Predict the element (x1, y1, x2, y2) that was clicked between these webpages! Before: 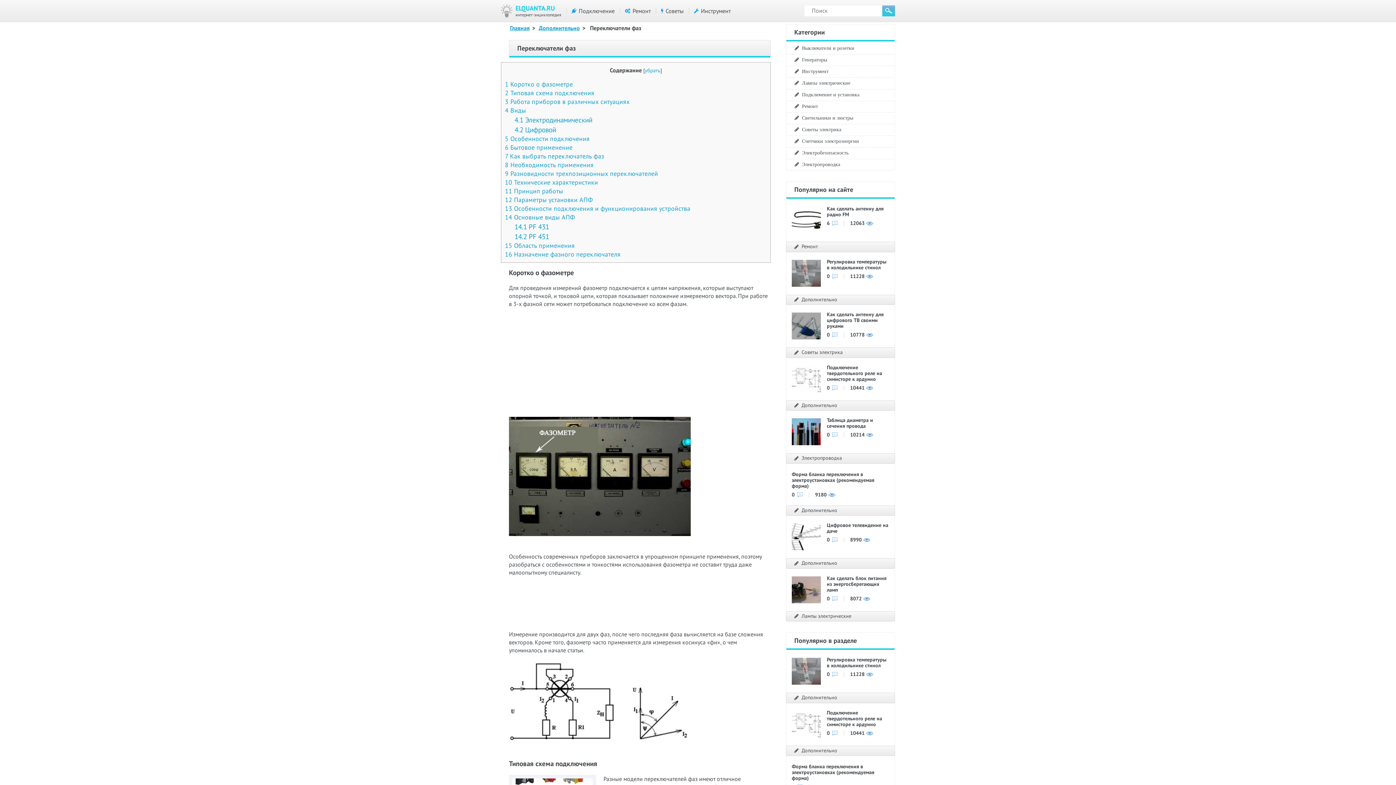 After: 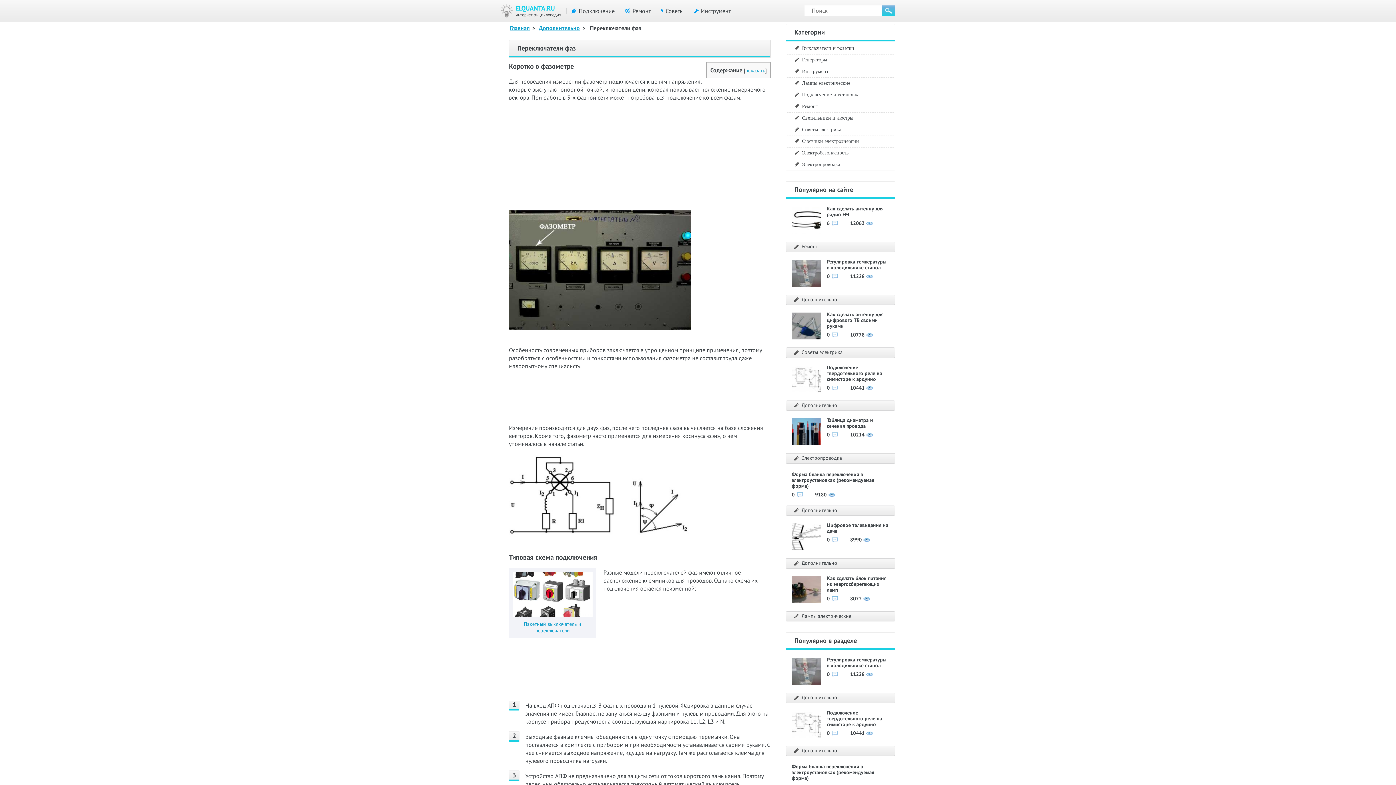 Action: label: убрать bbox: (644, 66, 660, 73)